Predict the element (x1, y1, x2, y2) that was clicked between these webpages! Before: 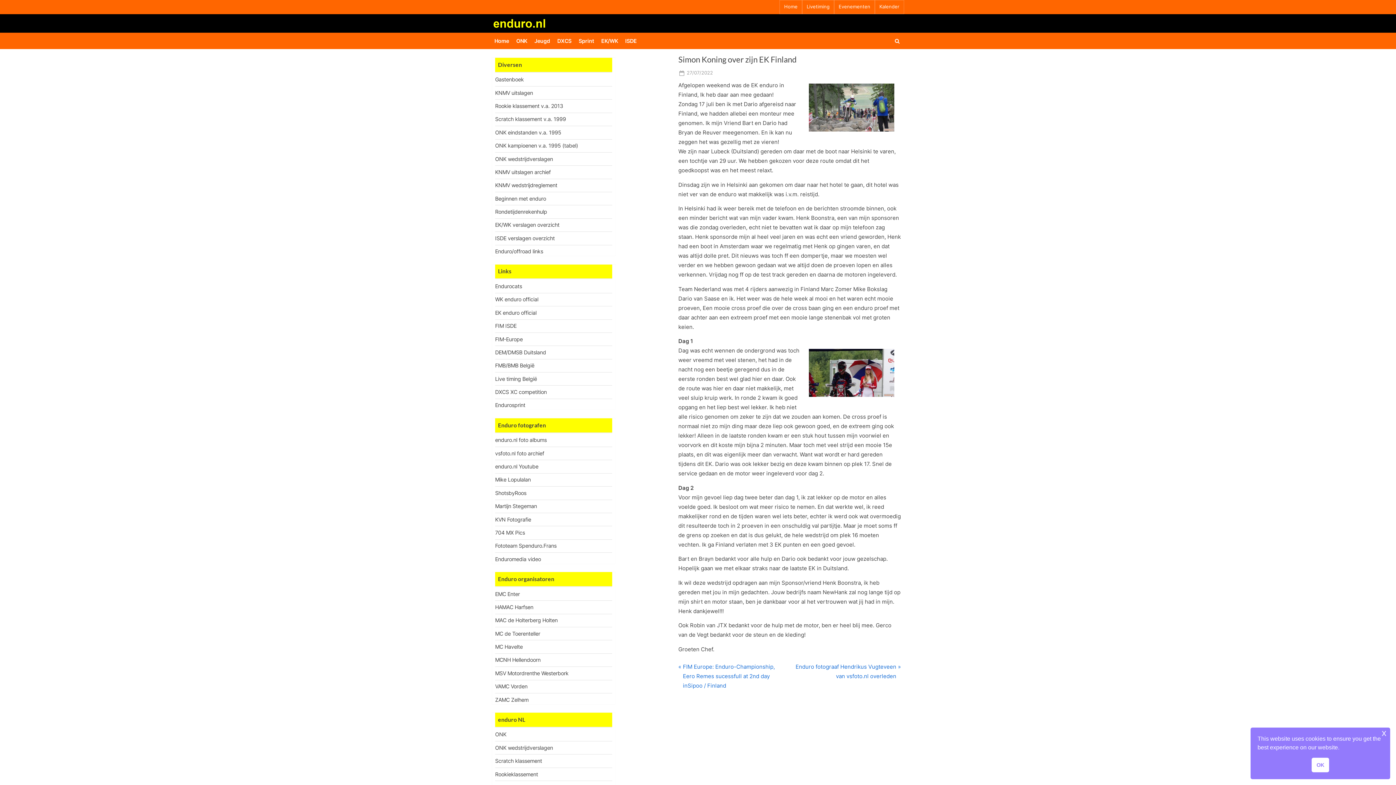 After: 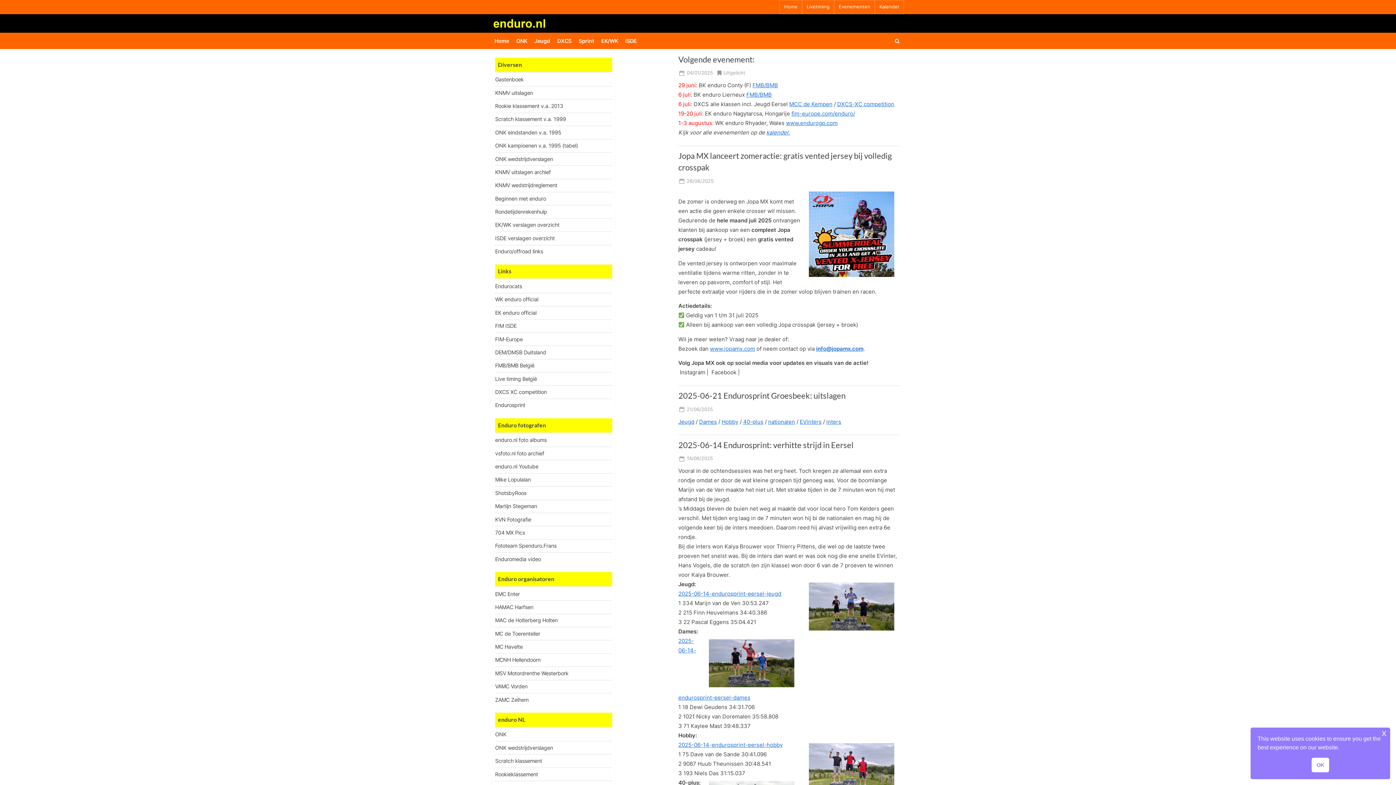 Action: bbox: (486, 16, 552, 30)